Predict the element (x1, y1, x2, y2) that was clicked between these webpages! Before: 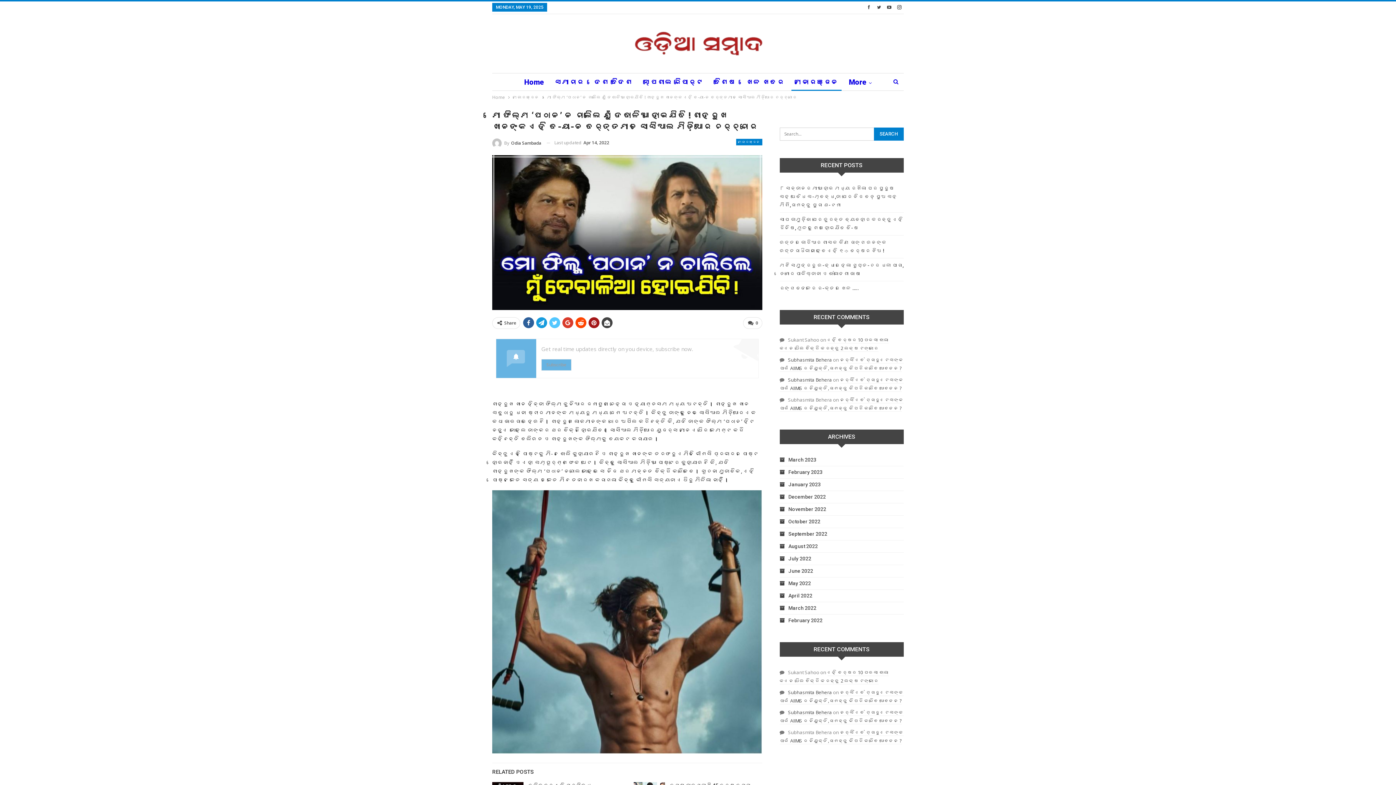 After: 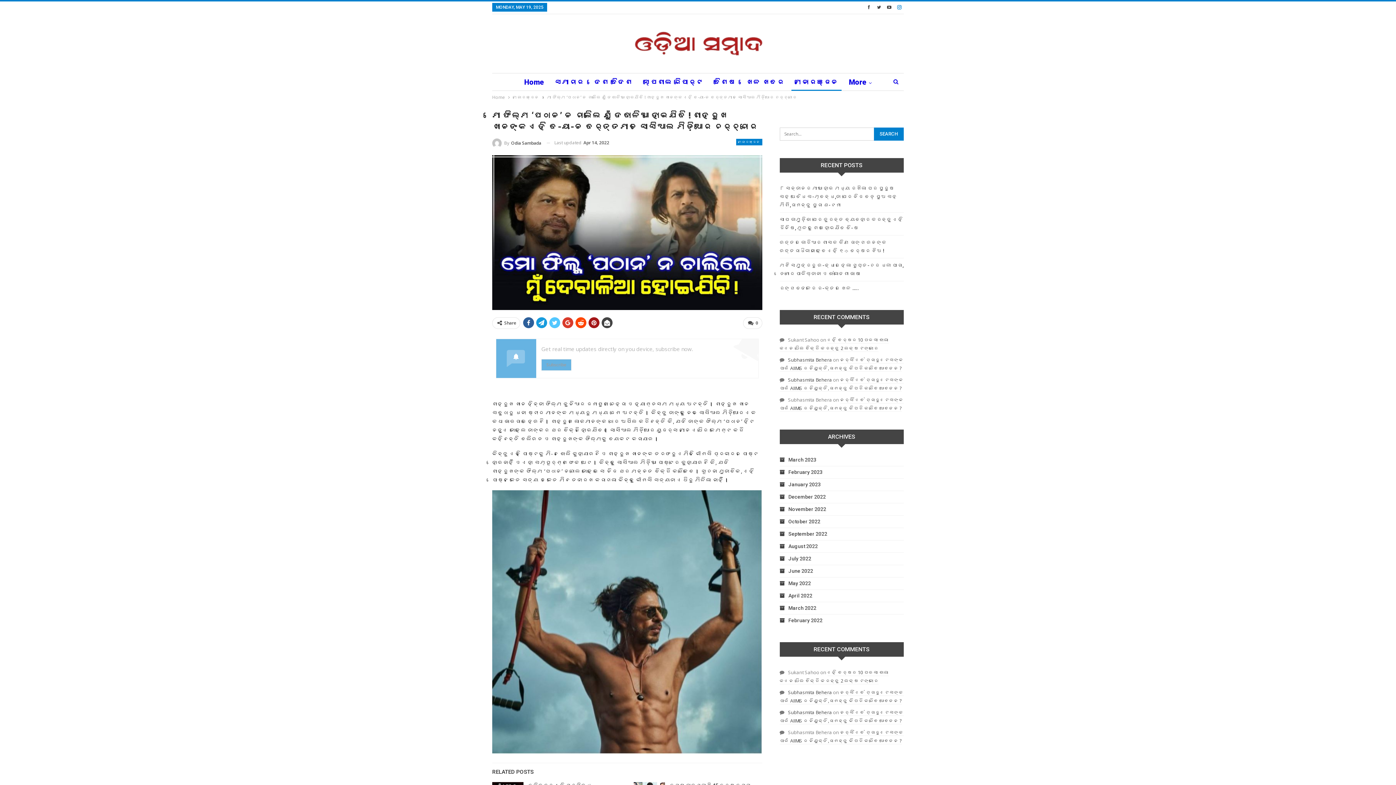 Action: bbox: (895, 4, 904, 9)